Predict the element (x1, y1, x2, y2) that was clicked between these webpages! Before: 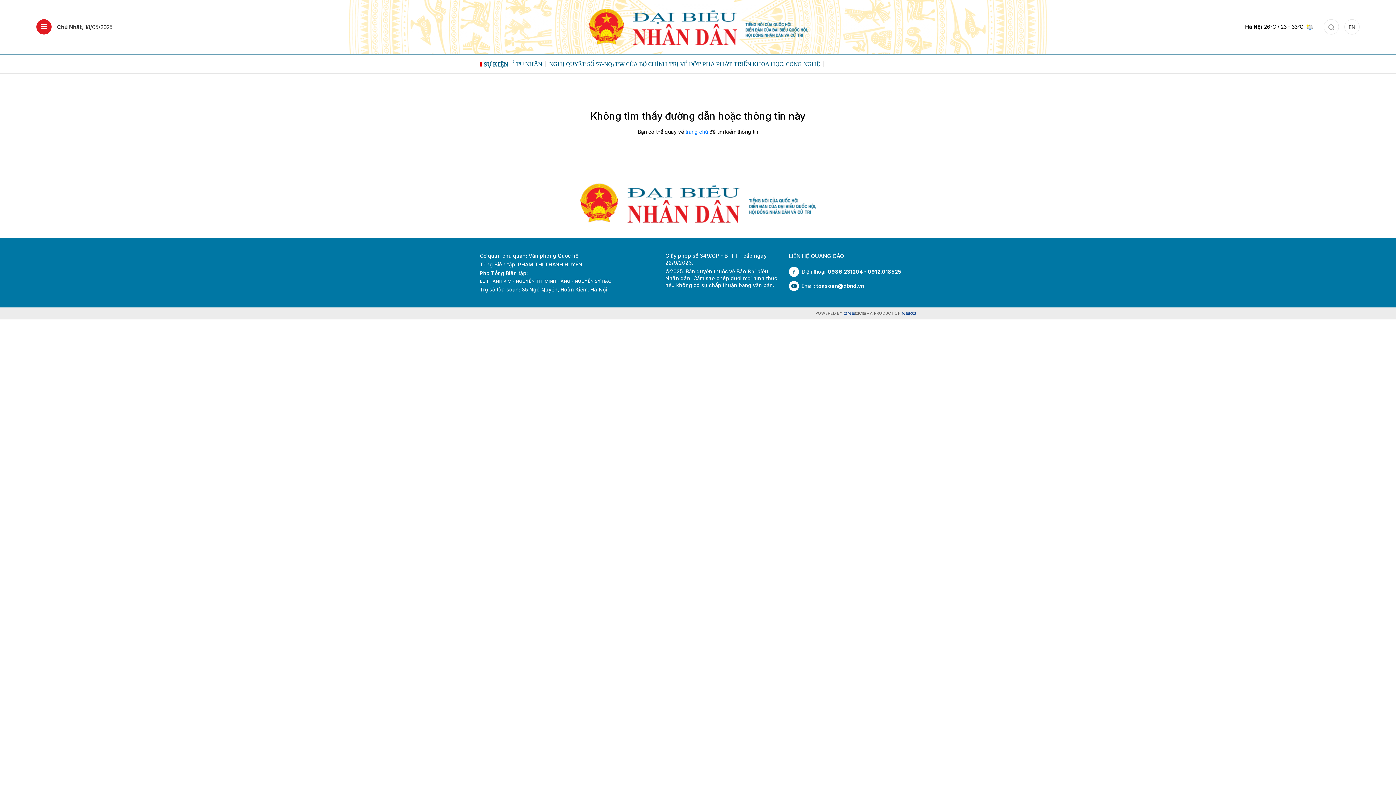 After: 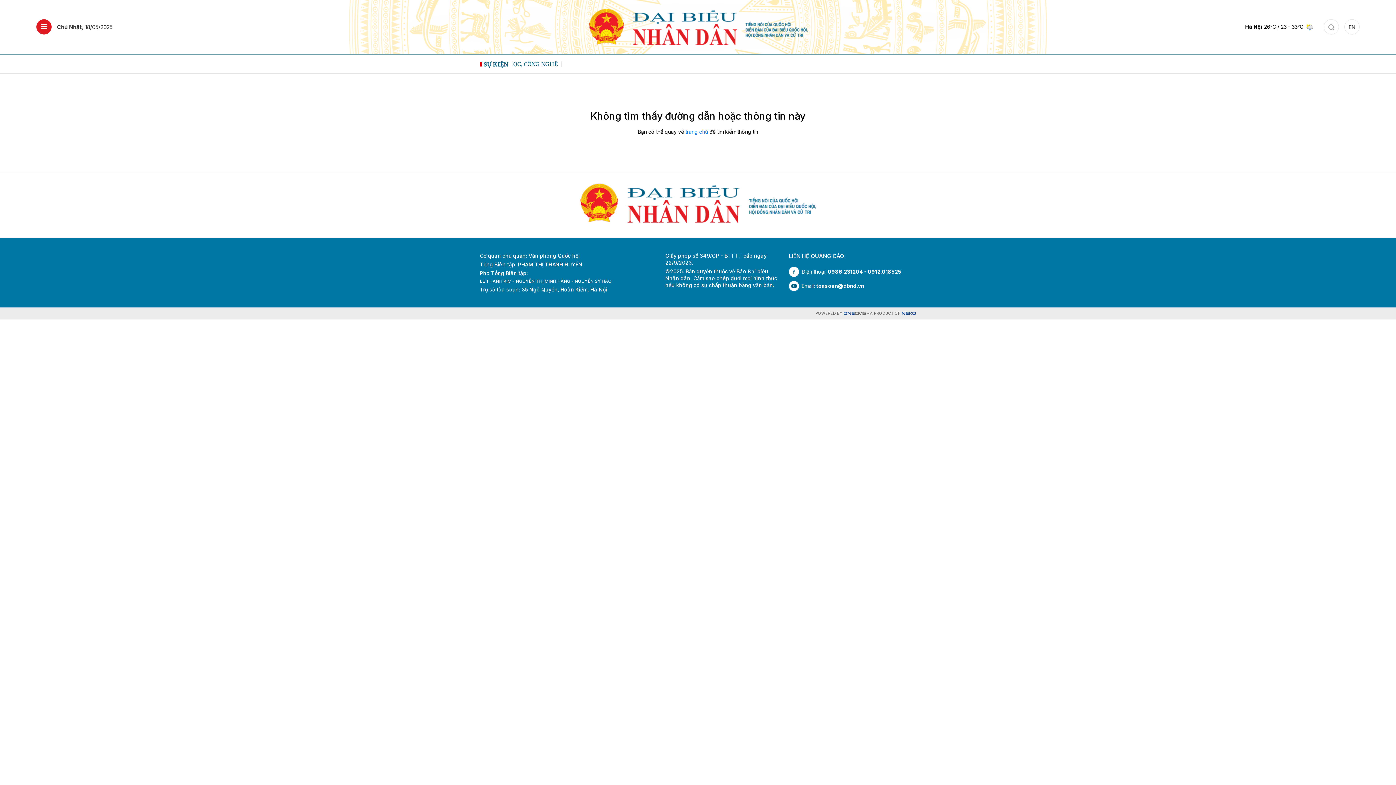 Action: label: Điện thoại: 0986.231204 - 0912.018525 bbox: (789, 265, 916, 278)